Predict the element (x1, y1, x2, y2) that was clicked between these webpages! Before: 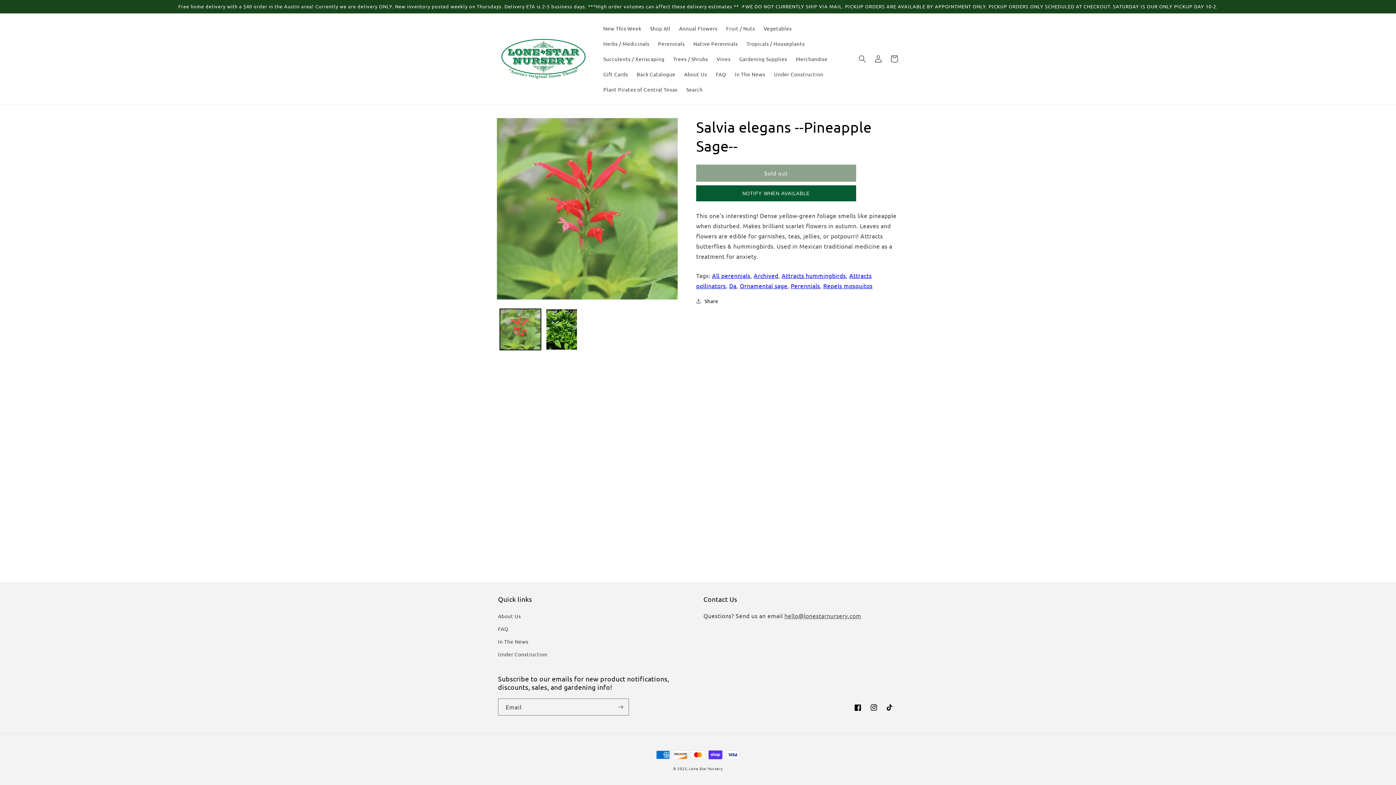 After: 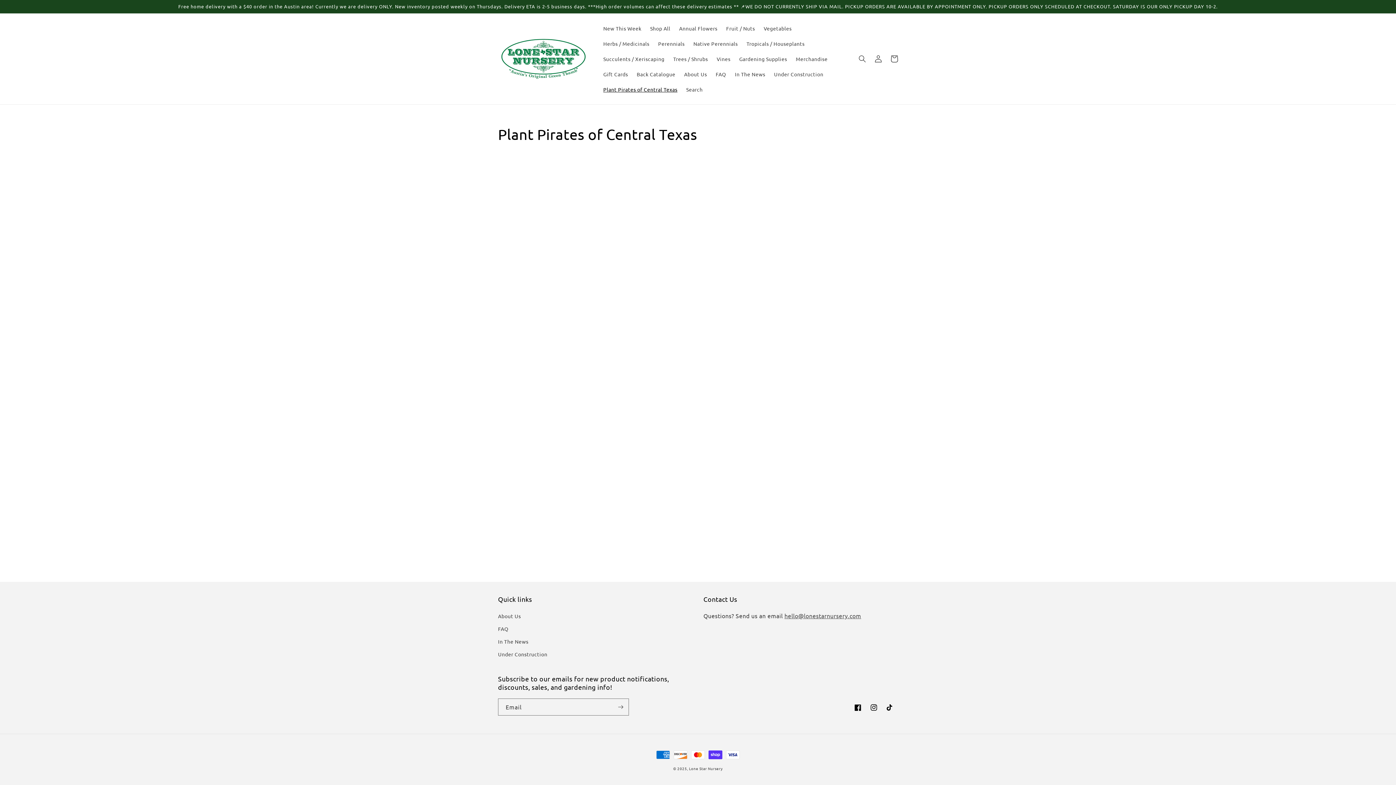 Action: label: Plant Pirates of Central Texas bbox: (599, 81, 682, 97)